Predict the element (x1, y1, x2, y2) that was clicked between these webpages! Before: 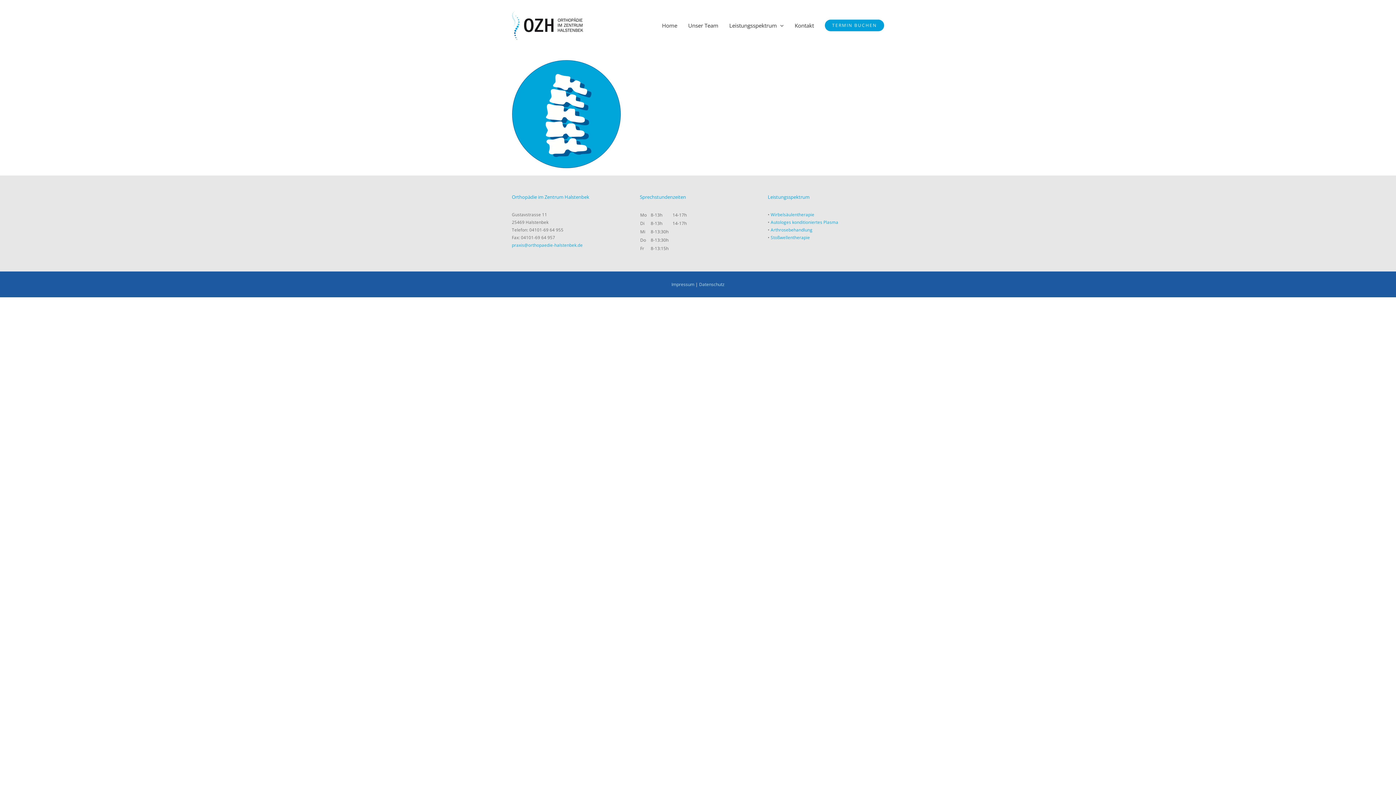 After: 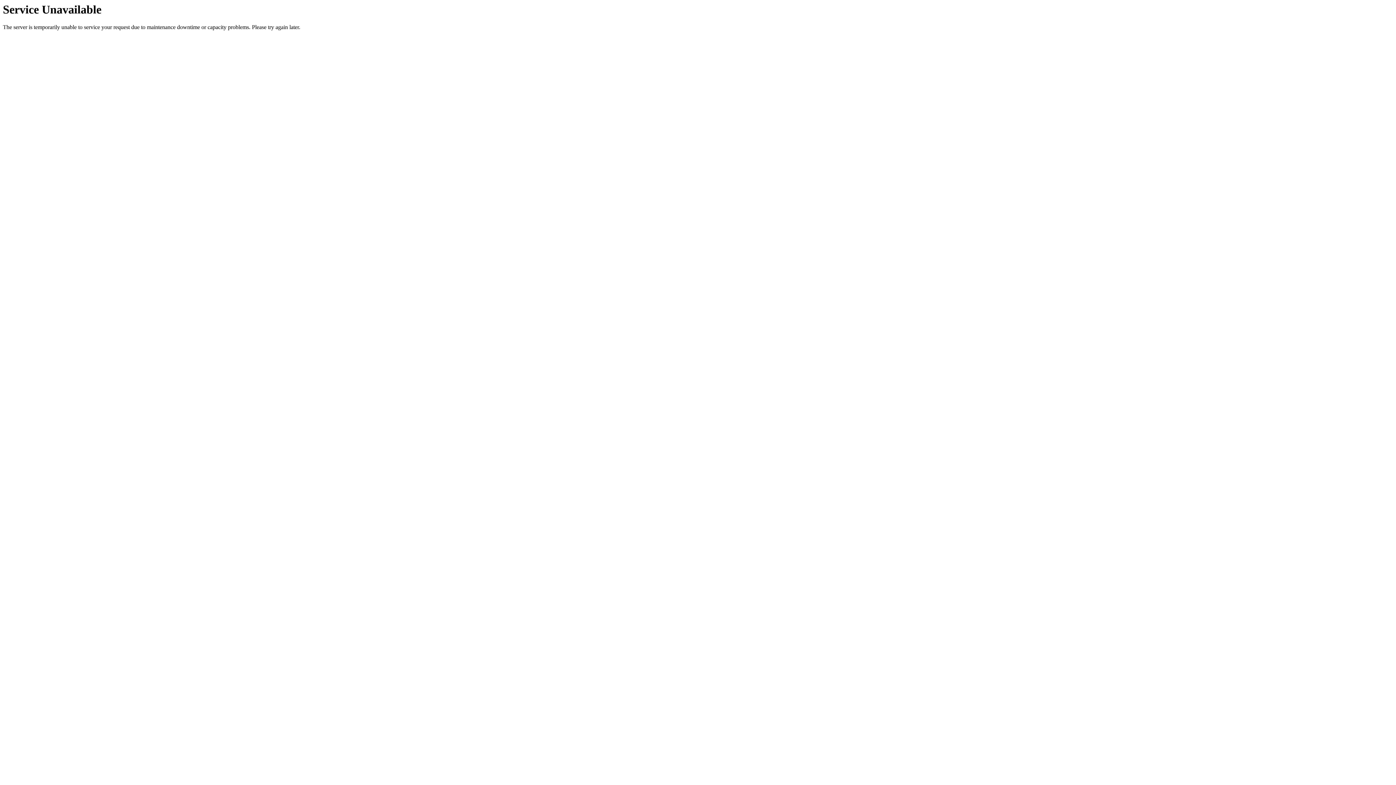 Action: bbox: (671, 281, 694, 287) label: Impressum